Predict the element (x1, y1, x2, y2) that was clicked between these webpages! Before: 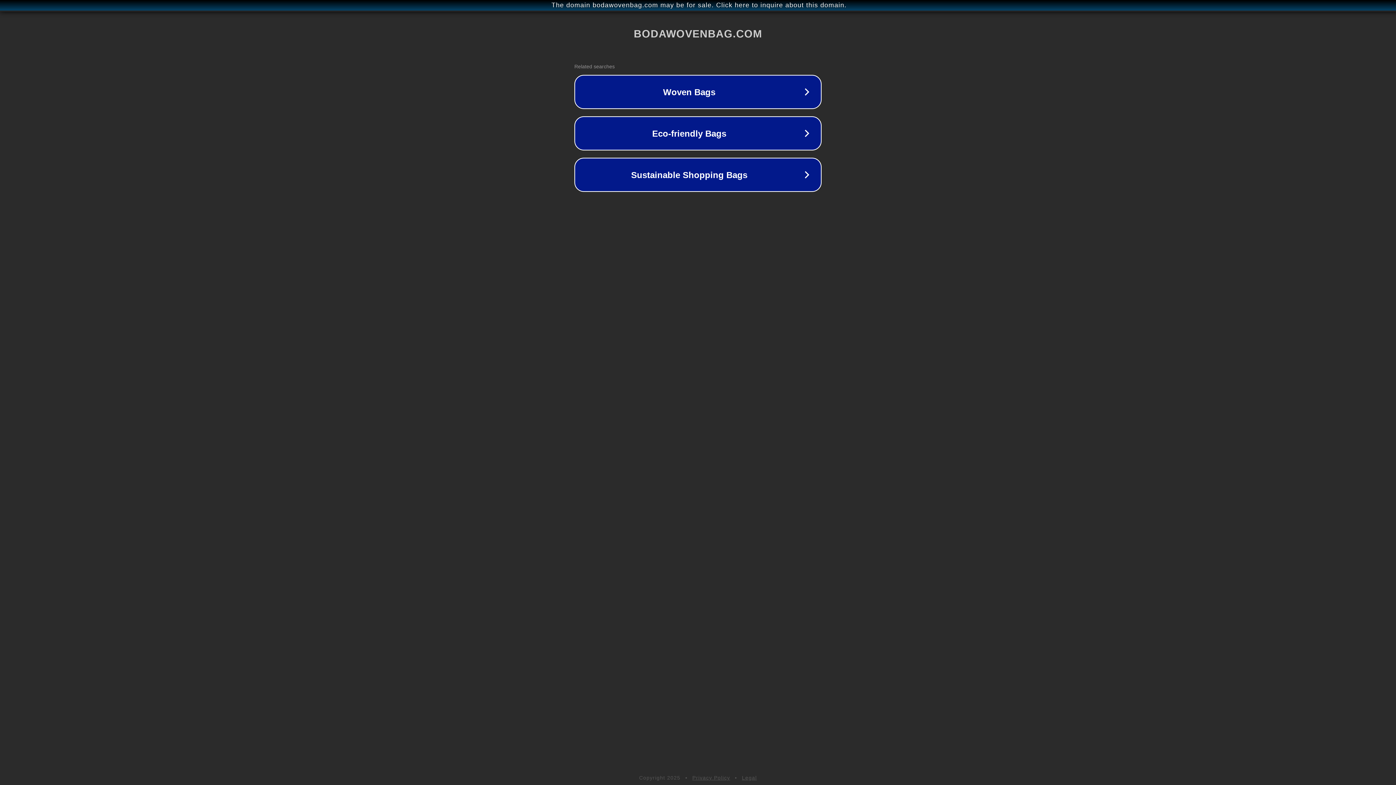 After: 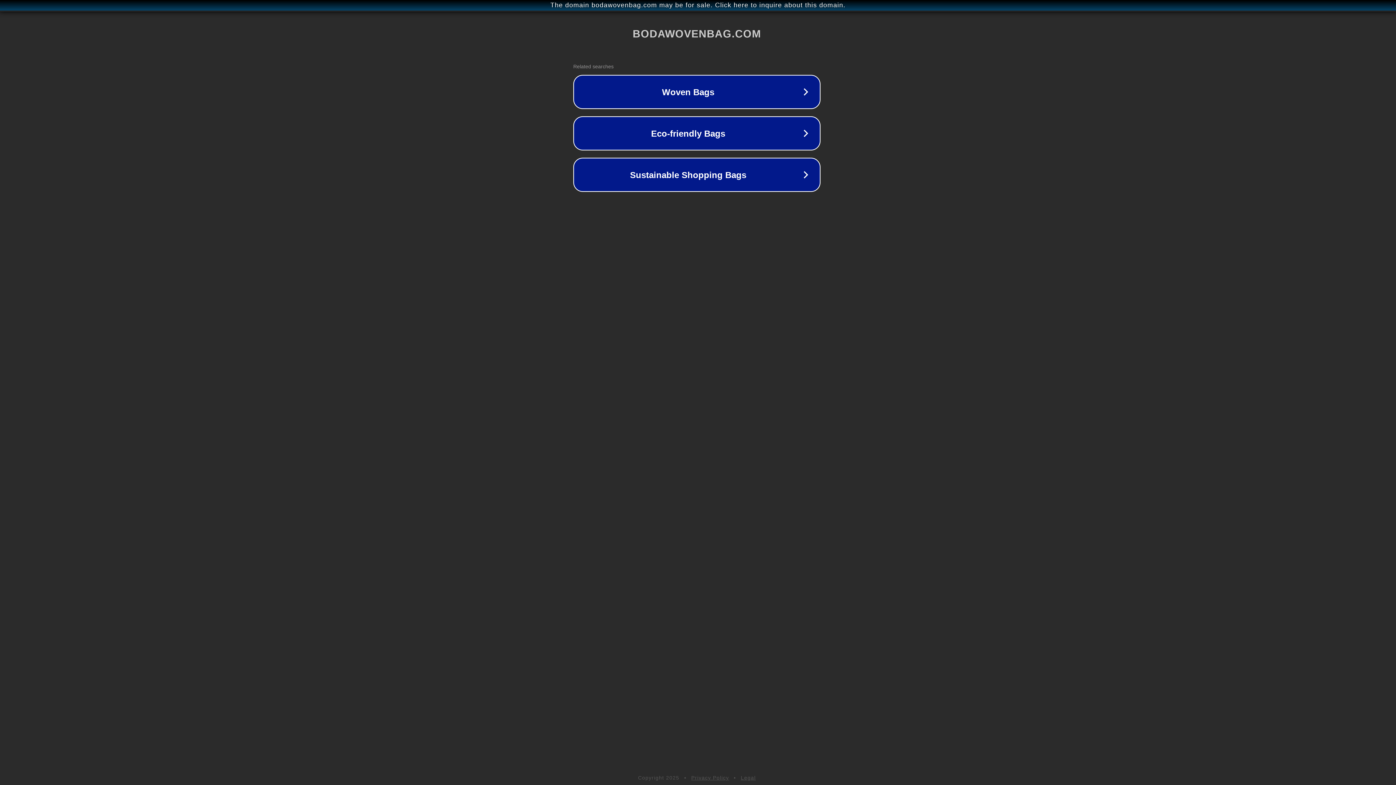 Action: bbox: (1, 1, 1397, 9) label: The domain bodawovenbag.com may be for sale. Click here to inquire about this domain.